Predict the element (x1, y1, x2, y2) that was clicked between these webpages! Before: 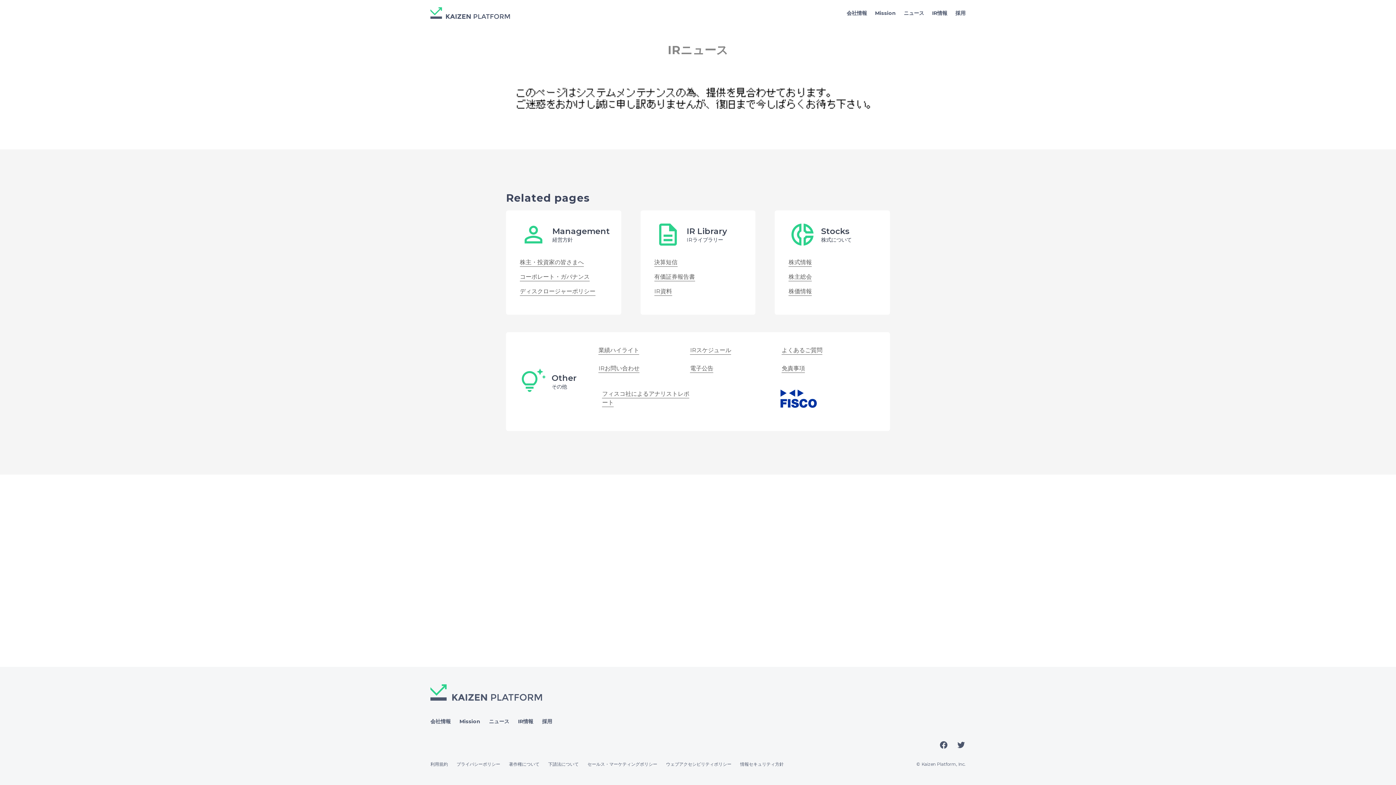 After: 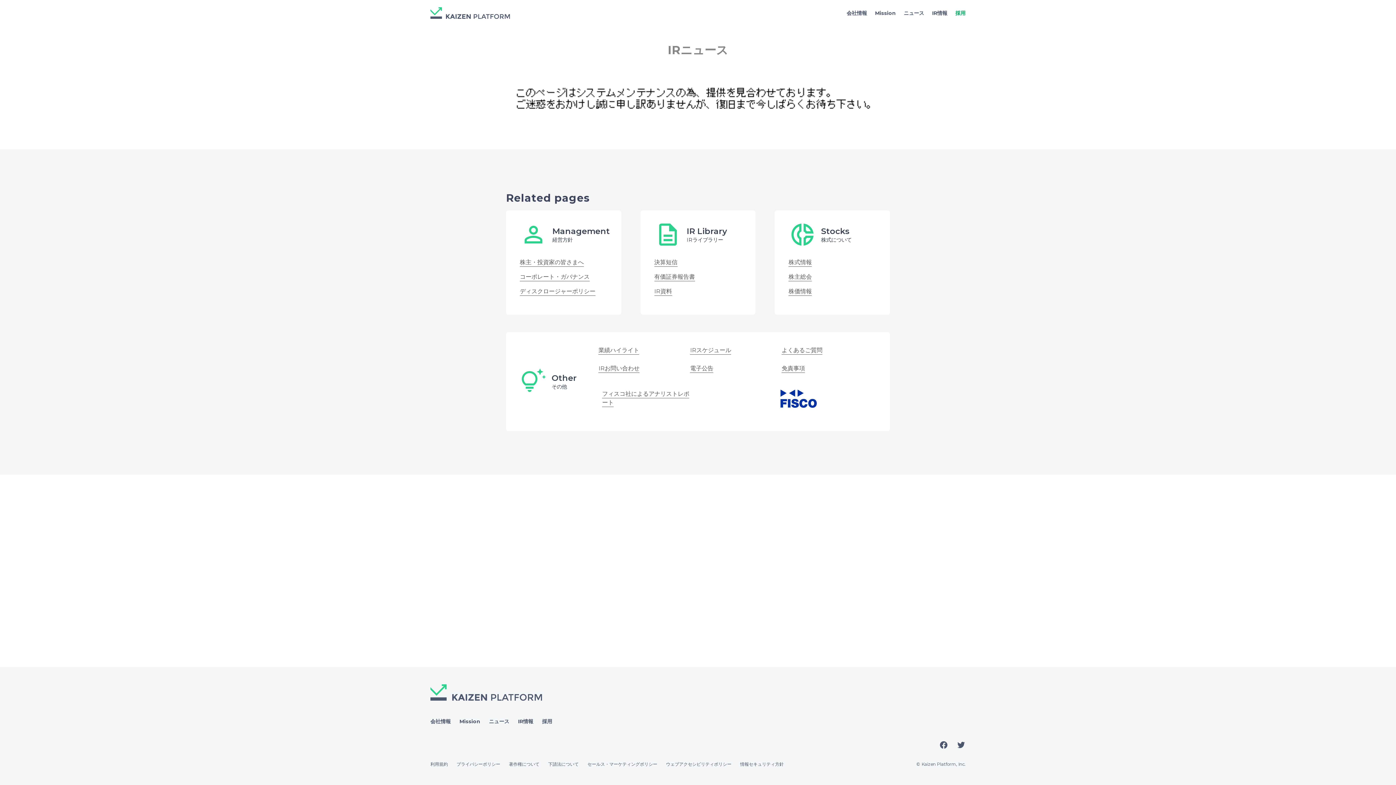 Action: bbox: (955, 6, 965, 19) label: 採用